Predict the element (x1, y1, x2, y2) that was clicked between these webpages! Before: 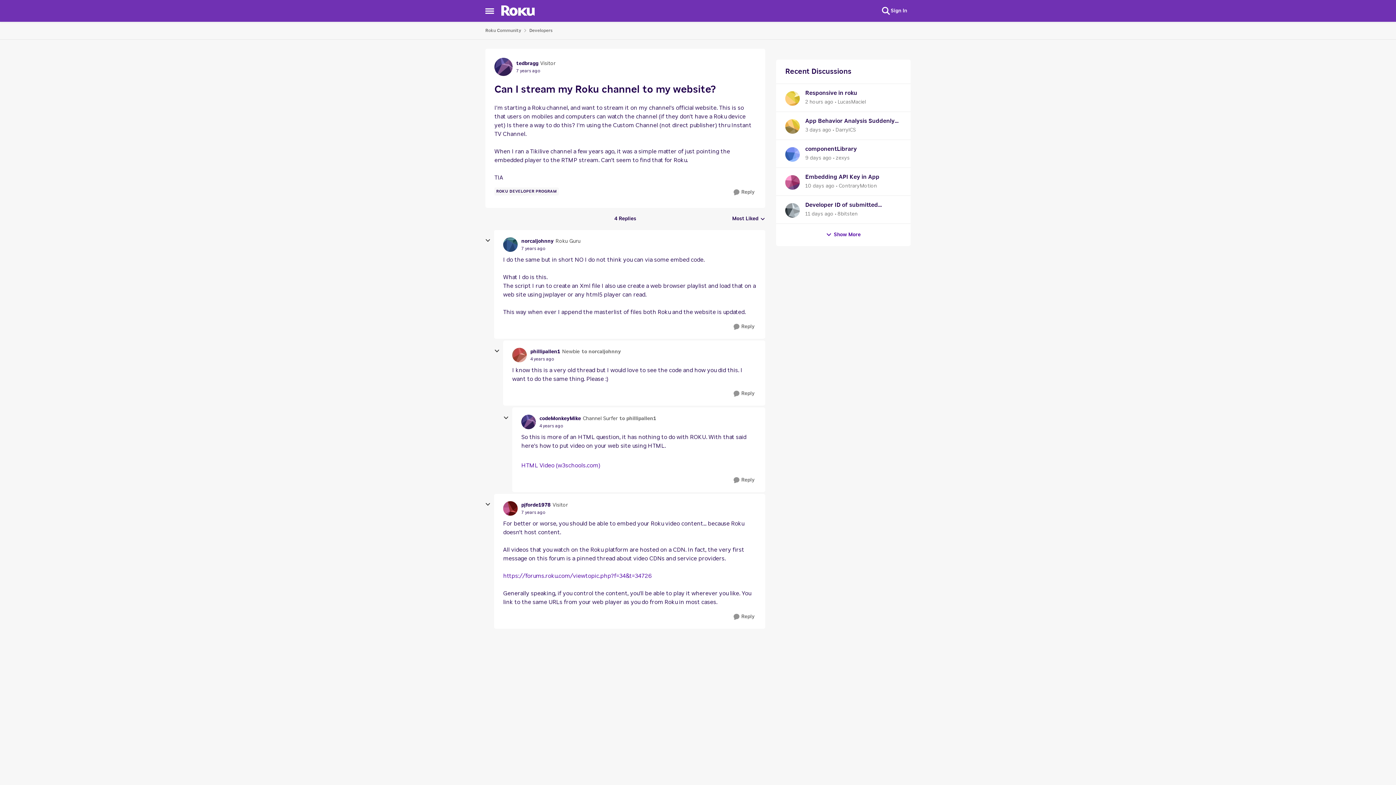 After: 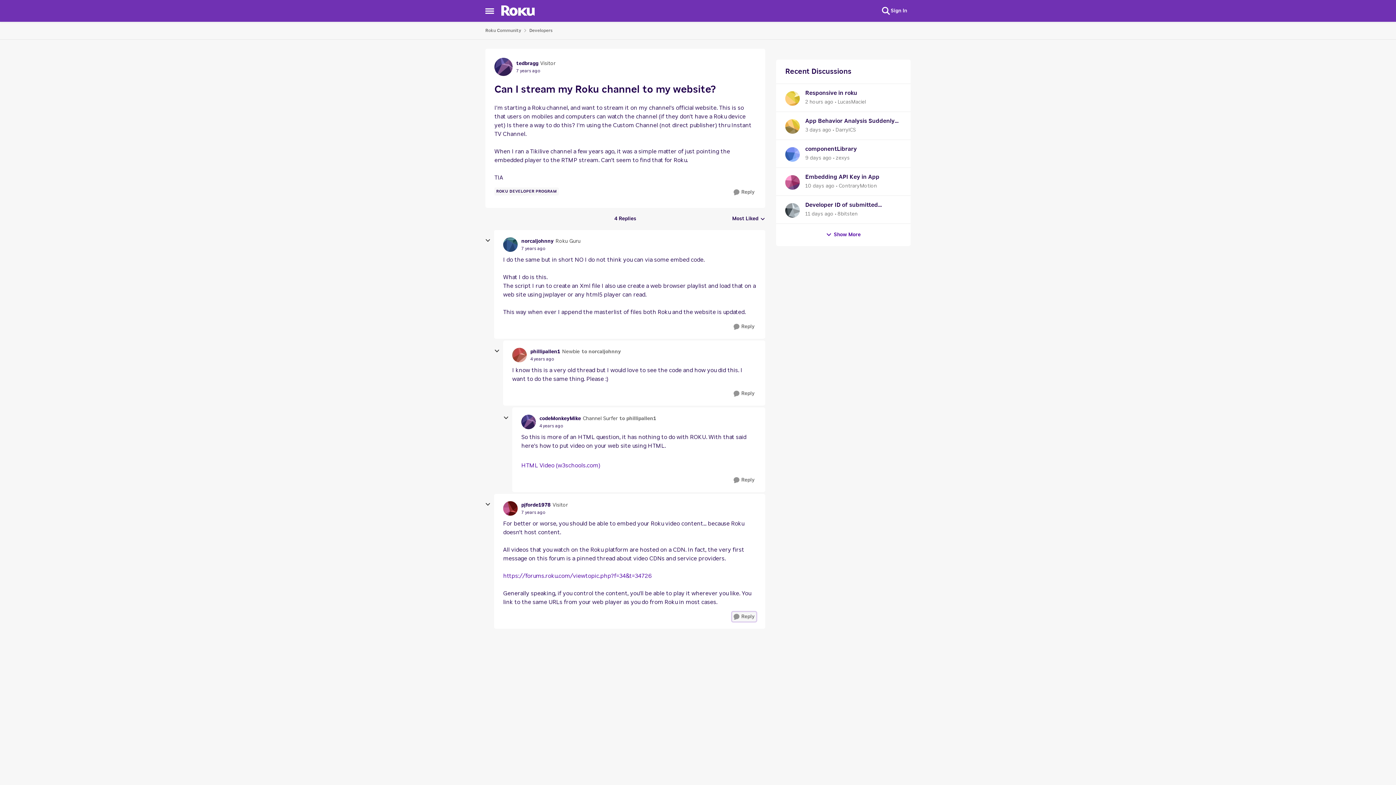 Action: bbox: (732, 612, 756, 621) label: Reply